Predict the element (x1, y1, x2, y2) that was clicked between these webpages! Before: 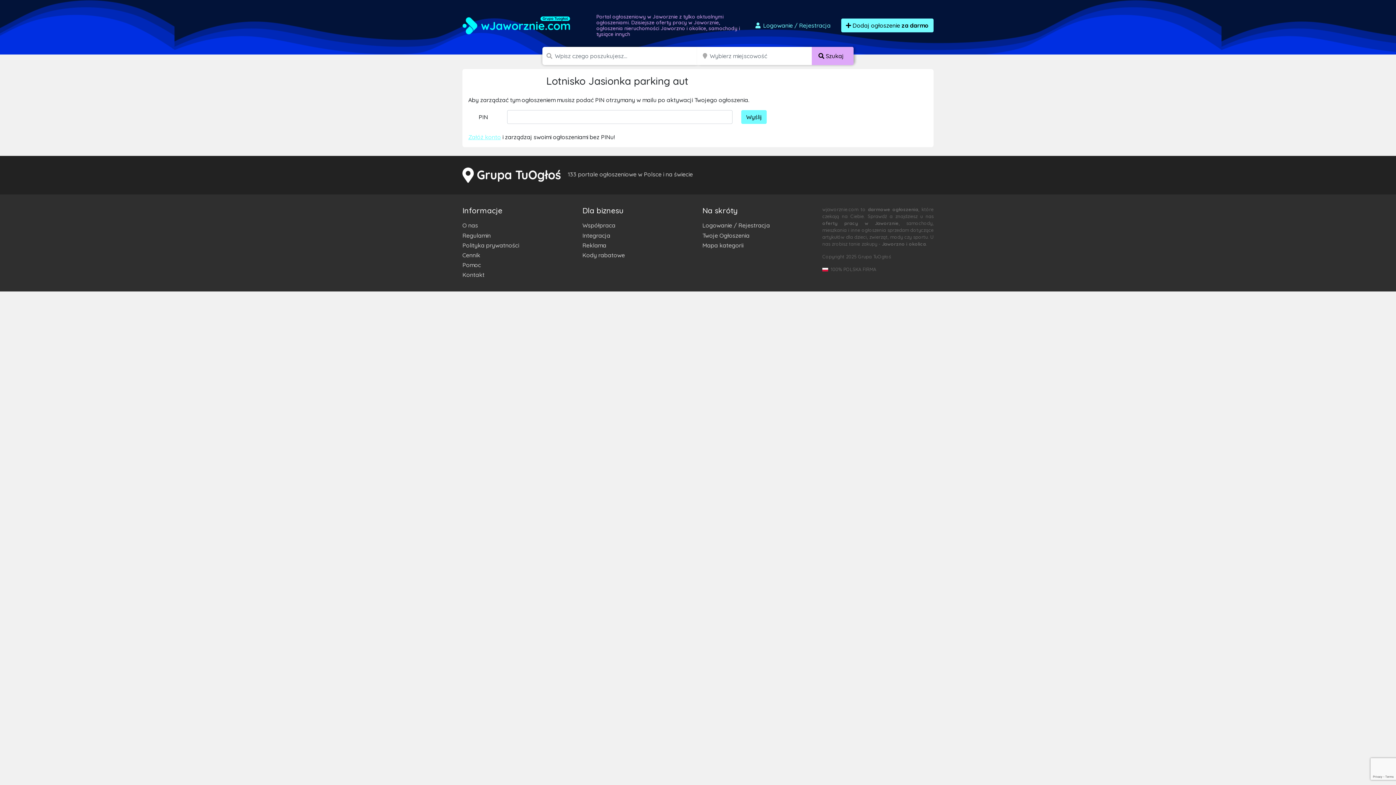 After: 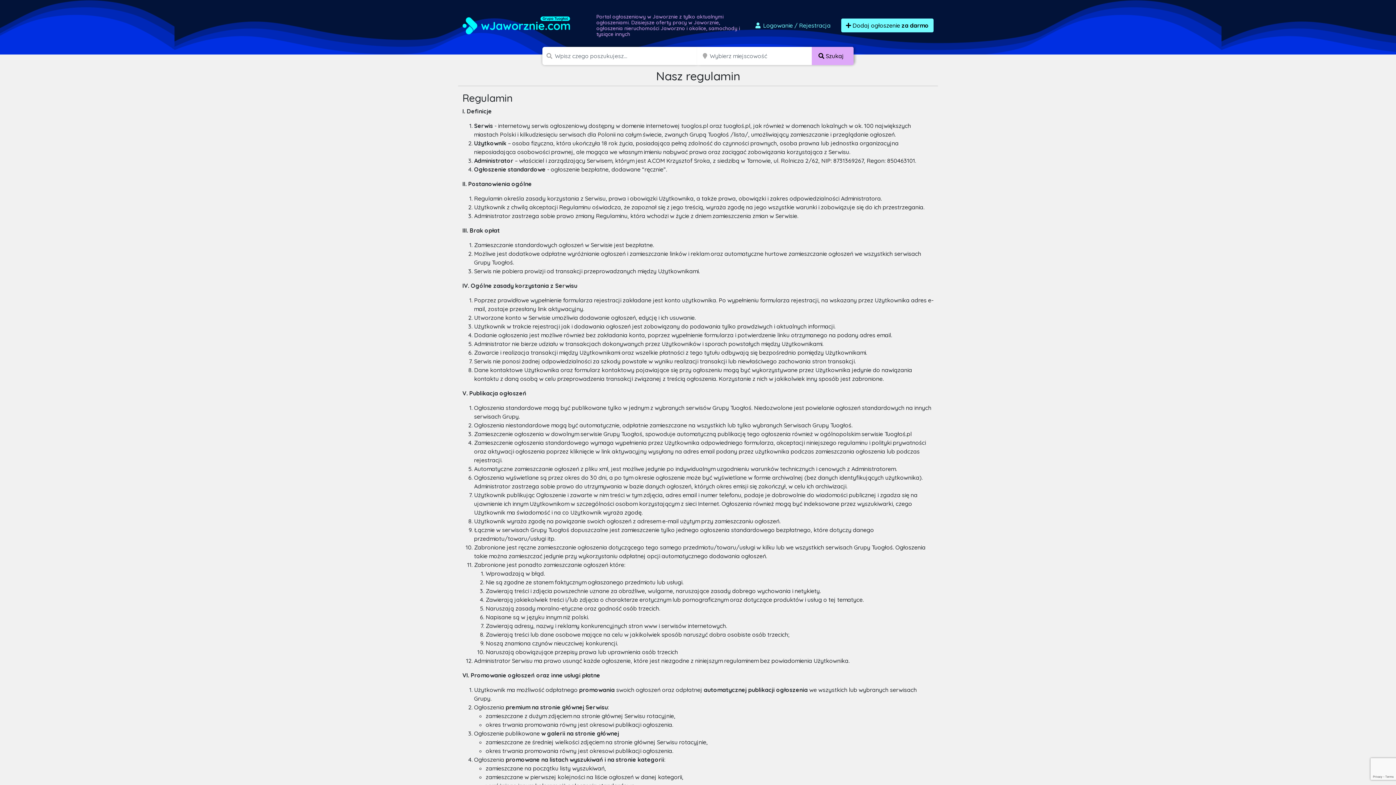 Action: bbox: (462, 230, 573, 240) label: Regulamin